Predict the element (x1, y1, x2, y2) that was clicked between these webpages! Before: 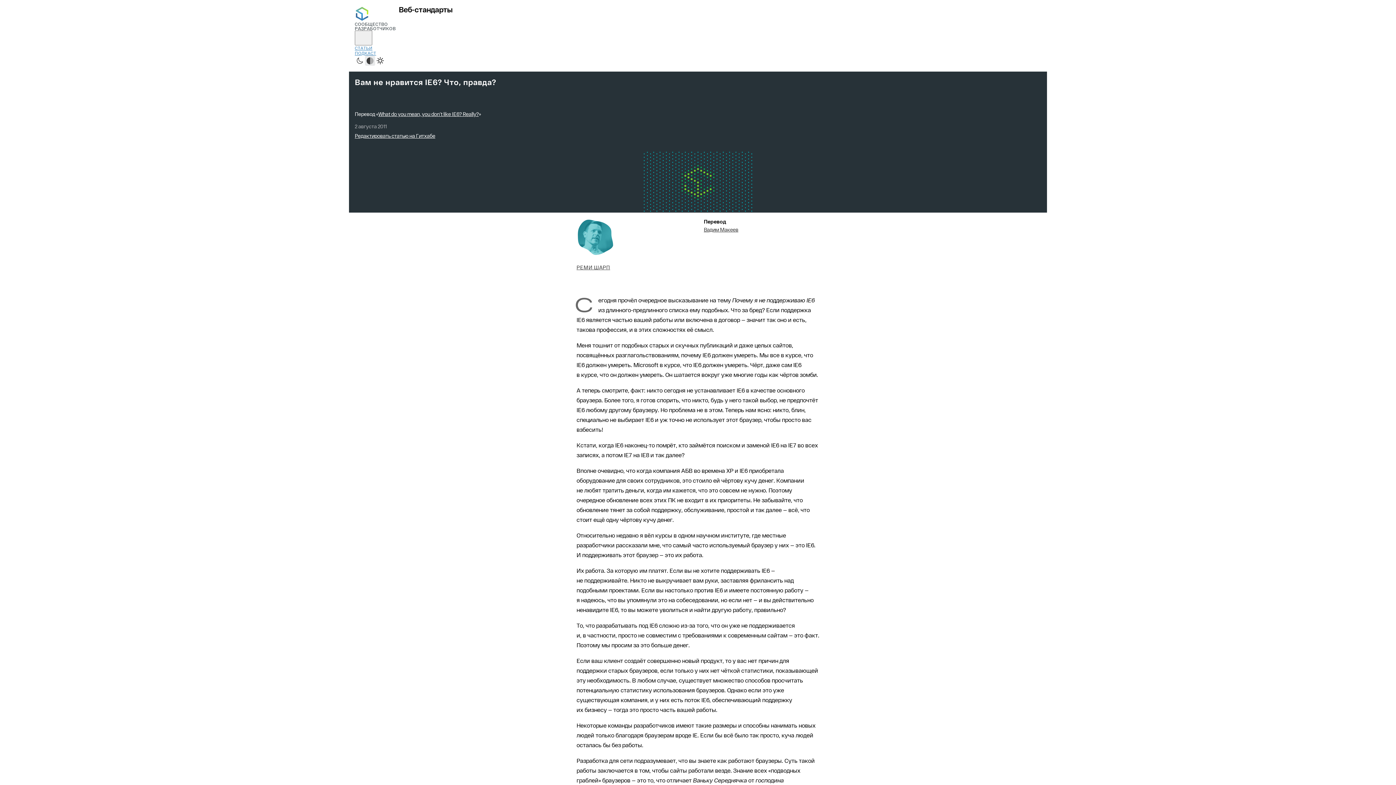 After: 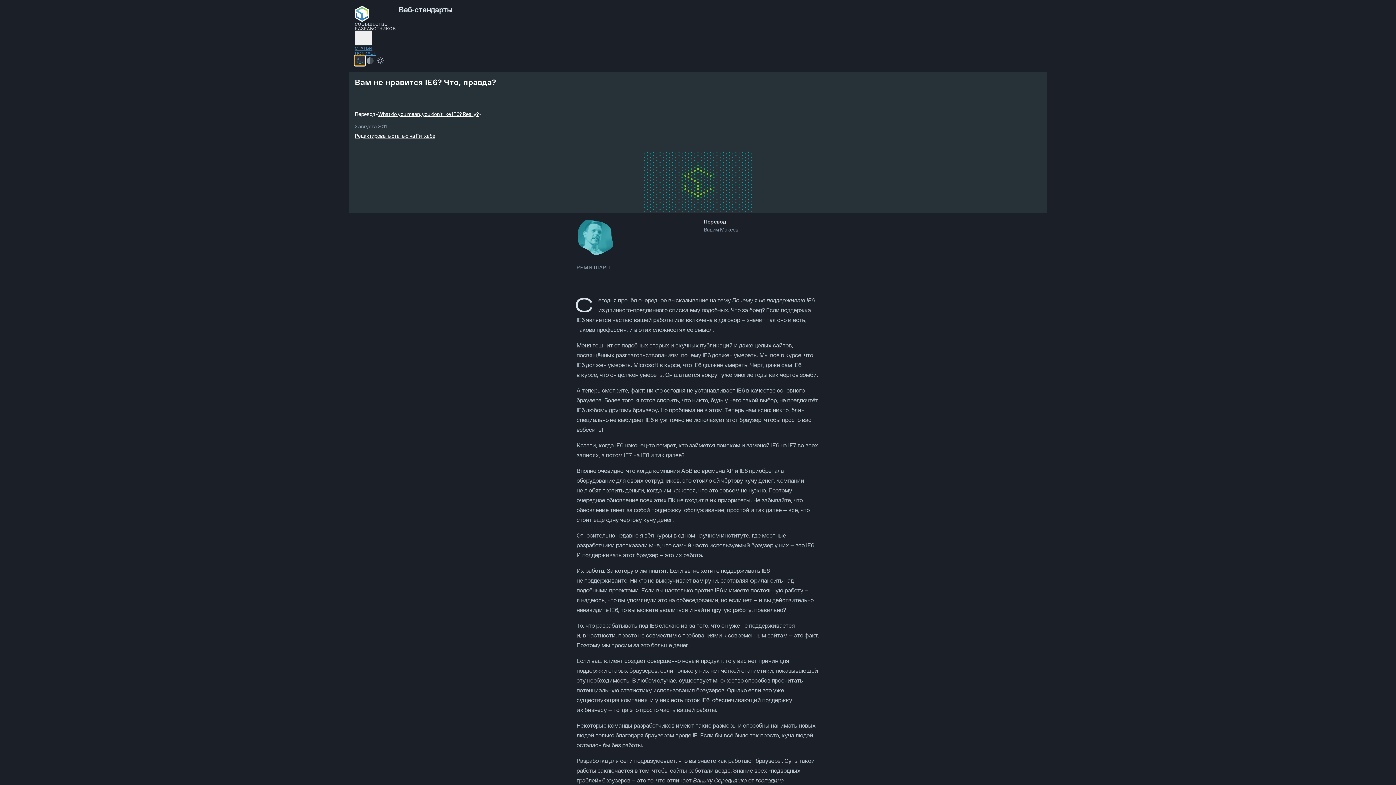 Action: label: Тёмная bbox: (354, 55, 365, 65)